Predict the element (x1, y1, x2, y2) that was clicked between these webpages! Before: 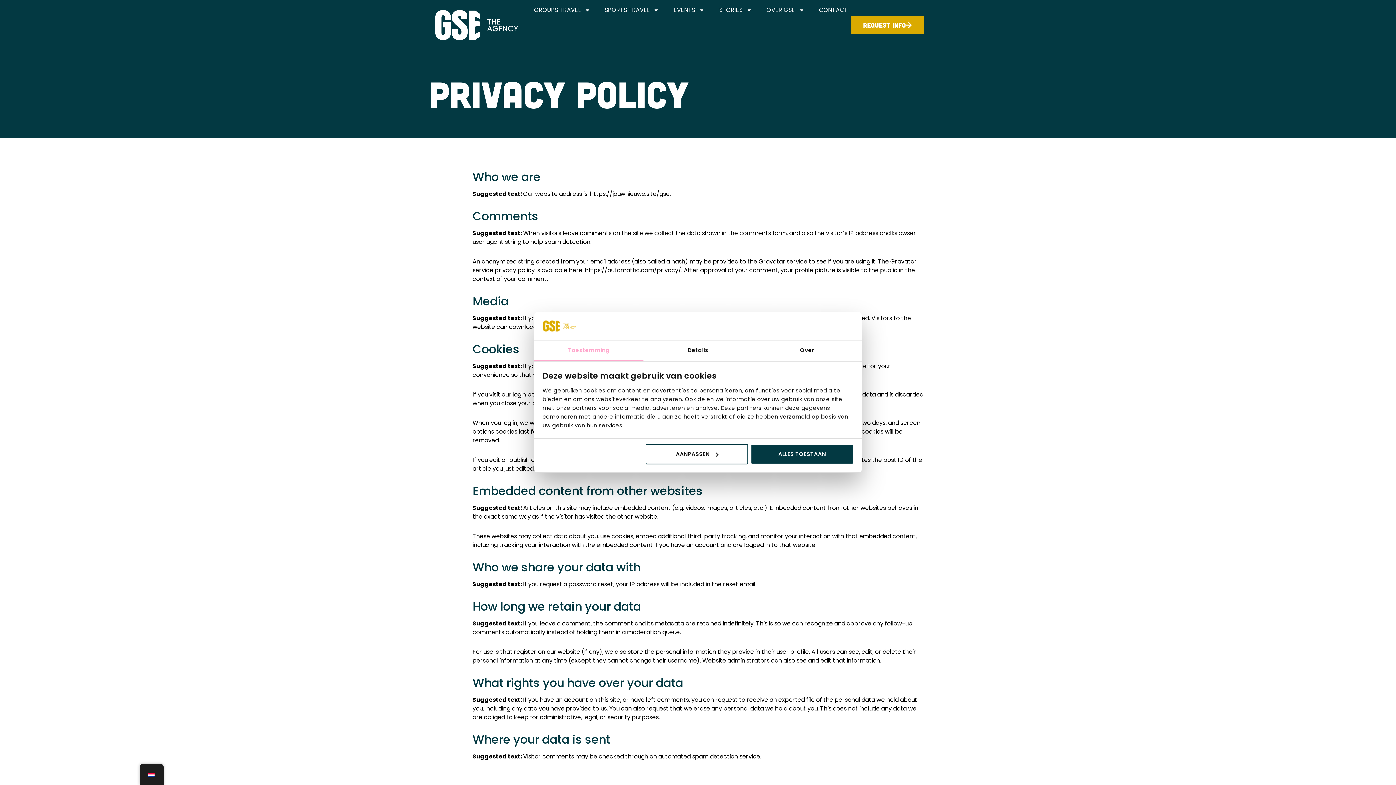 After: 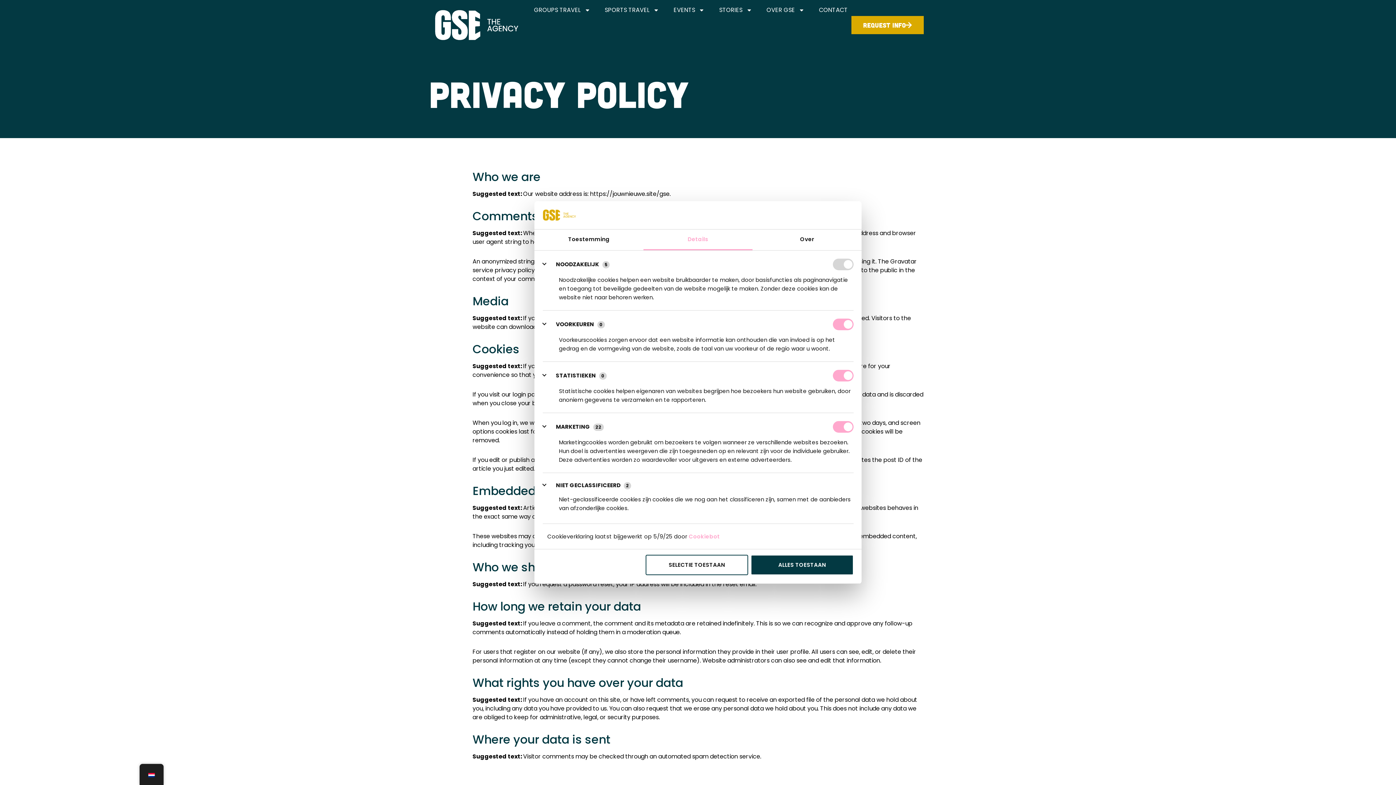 Action: bbox: (645, 444, 748, 464) label: AANPASSEN